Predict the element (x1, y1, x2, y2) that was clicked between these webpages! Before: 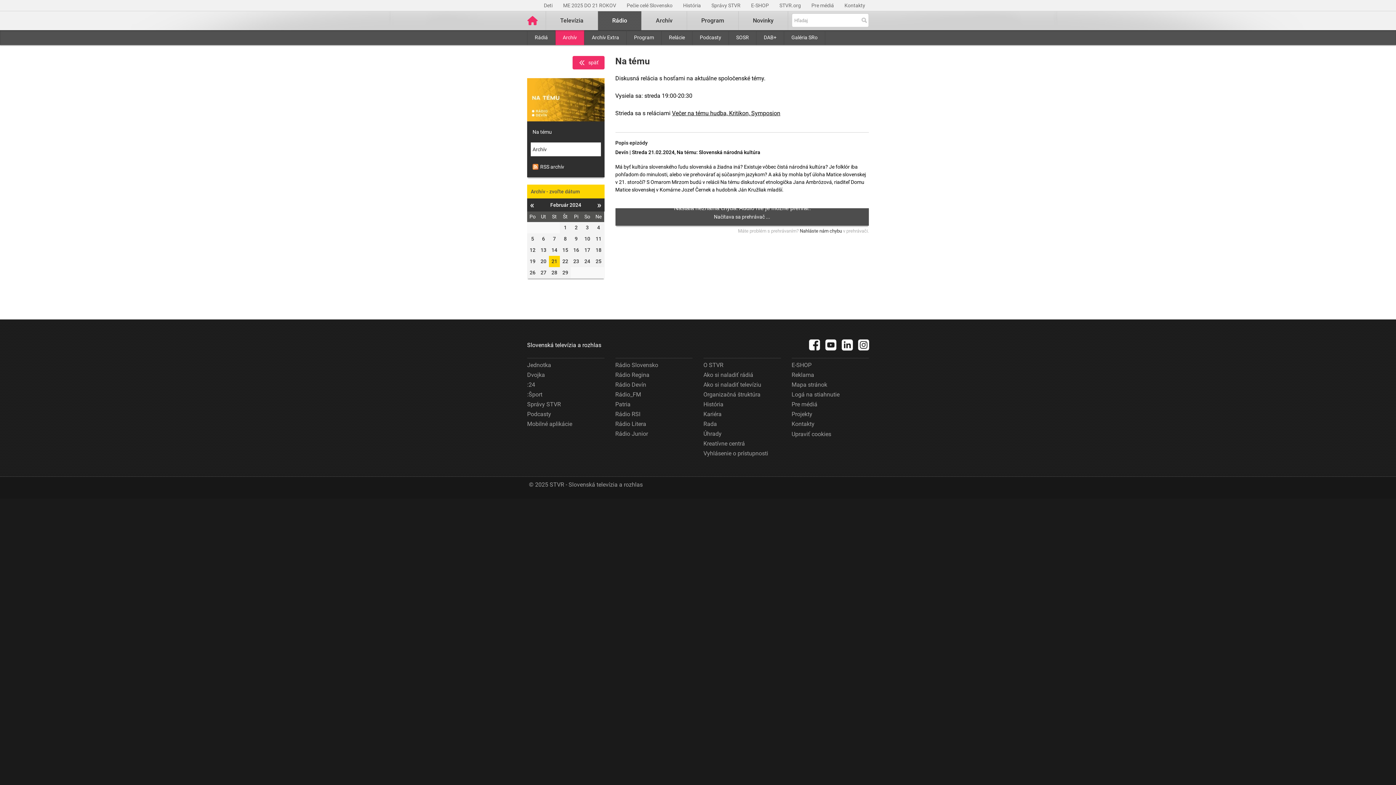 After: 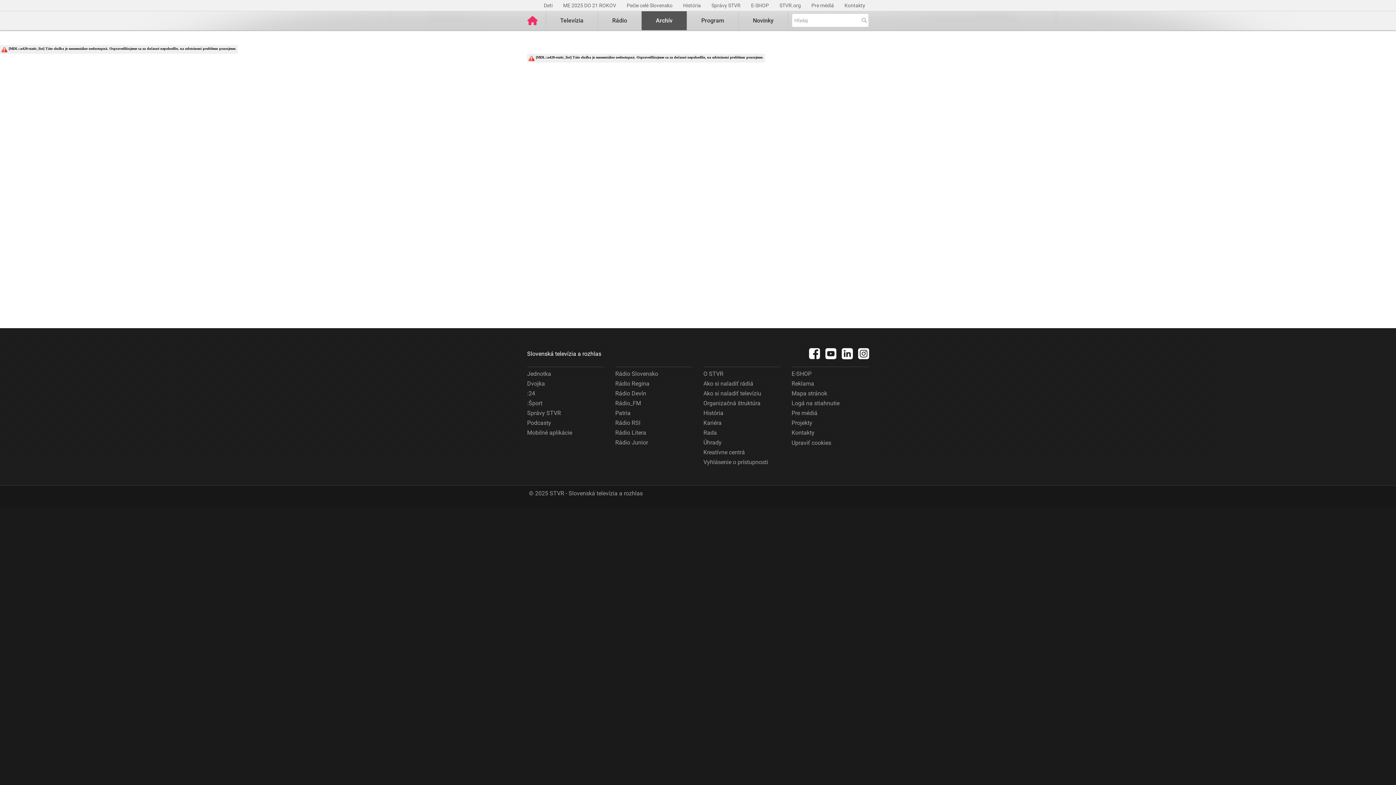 Action: label: Archív bbox: (641, 11, 686, 30)